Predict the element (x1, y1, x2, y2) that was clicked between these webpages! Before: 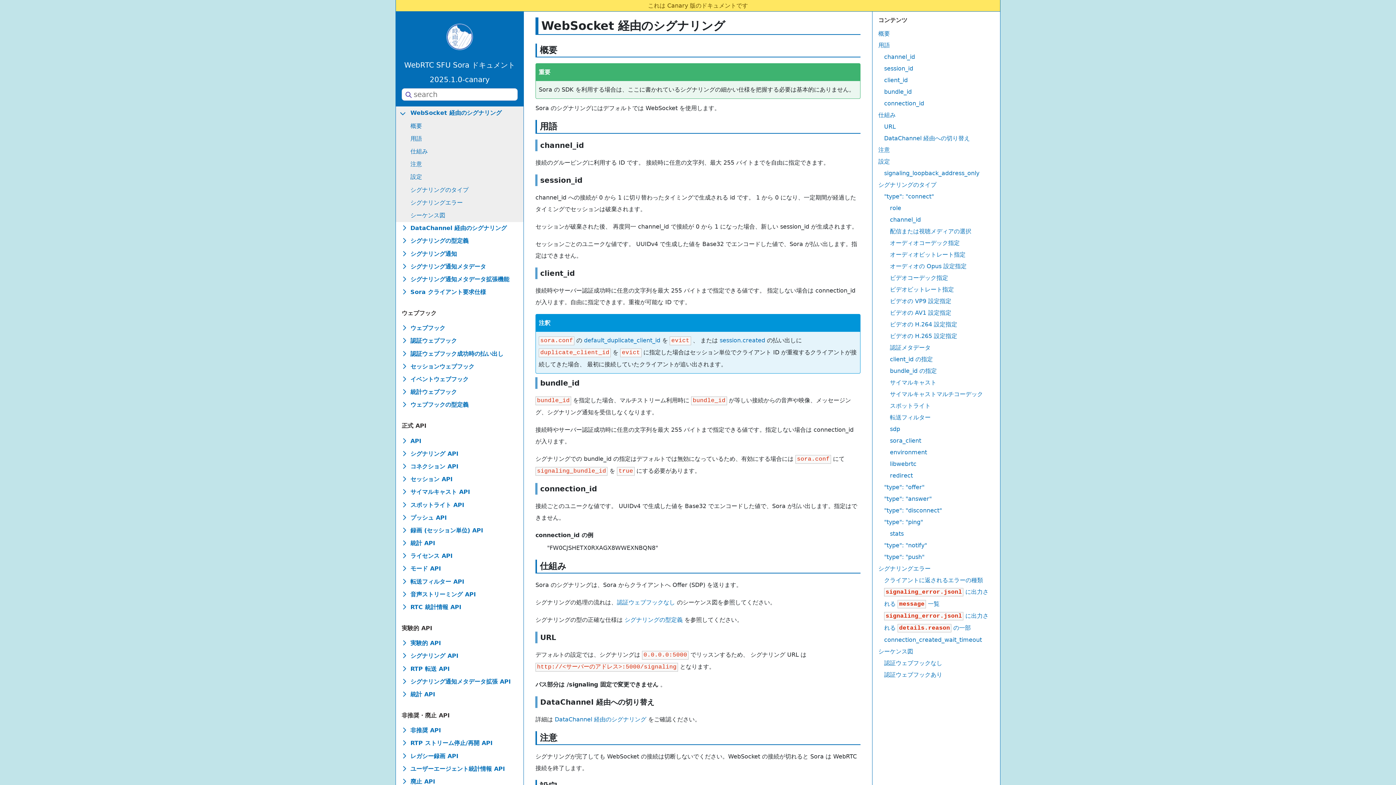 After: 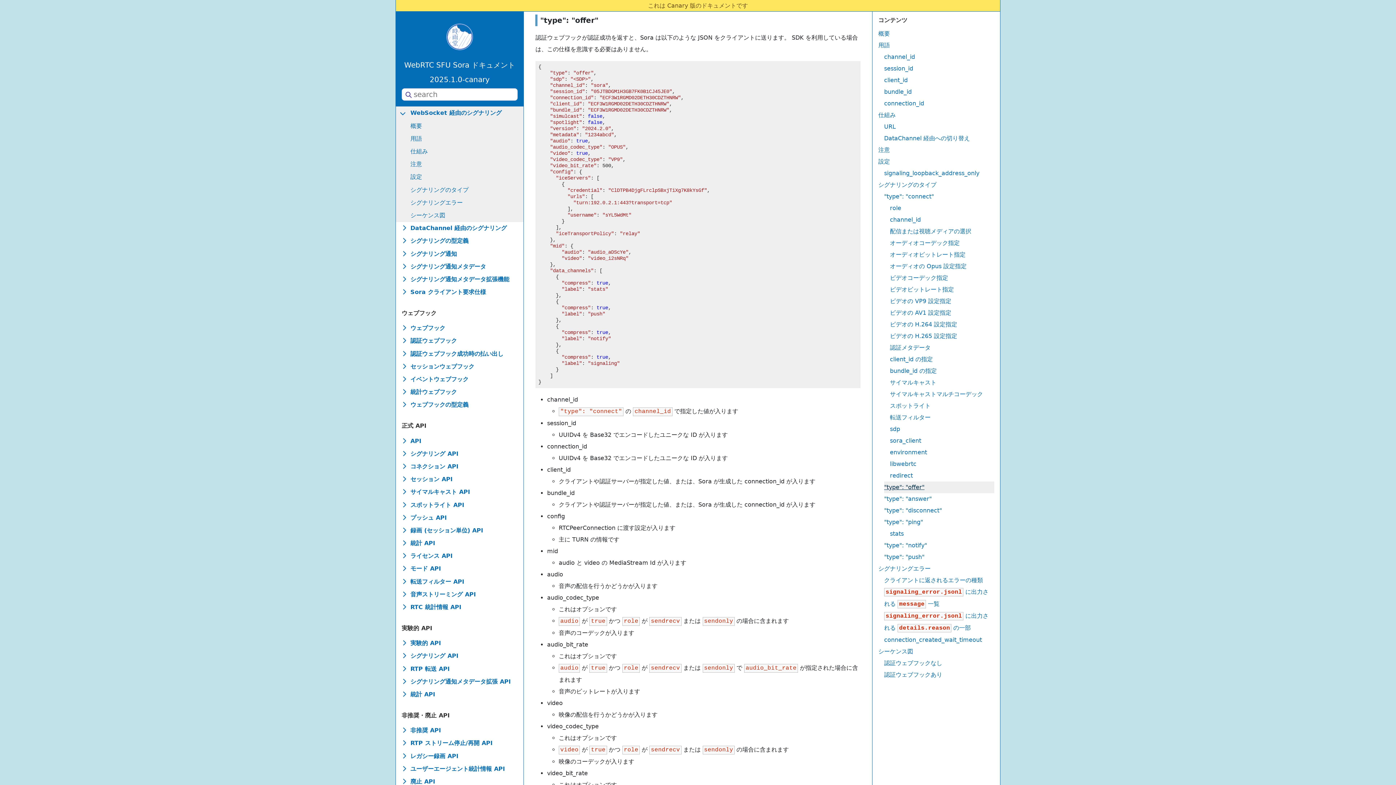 Action: bbox: (884, 481, 994, 493) label: "type": "offer"